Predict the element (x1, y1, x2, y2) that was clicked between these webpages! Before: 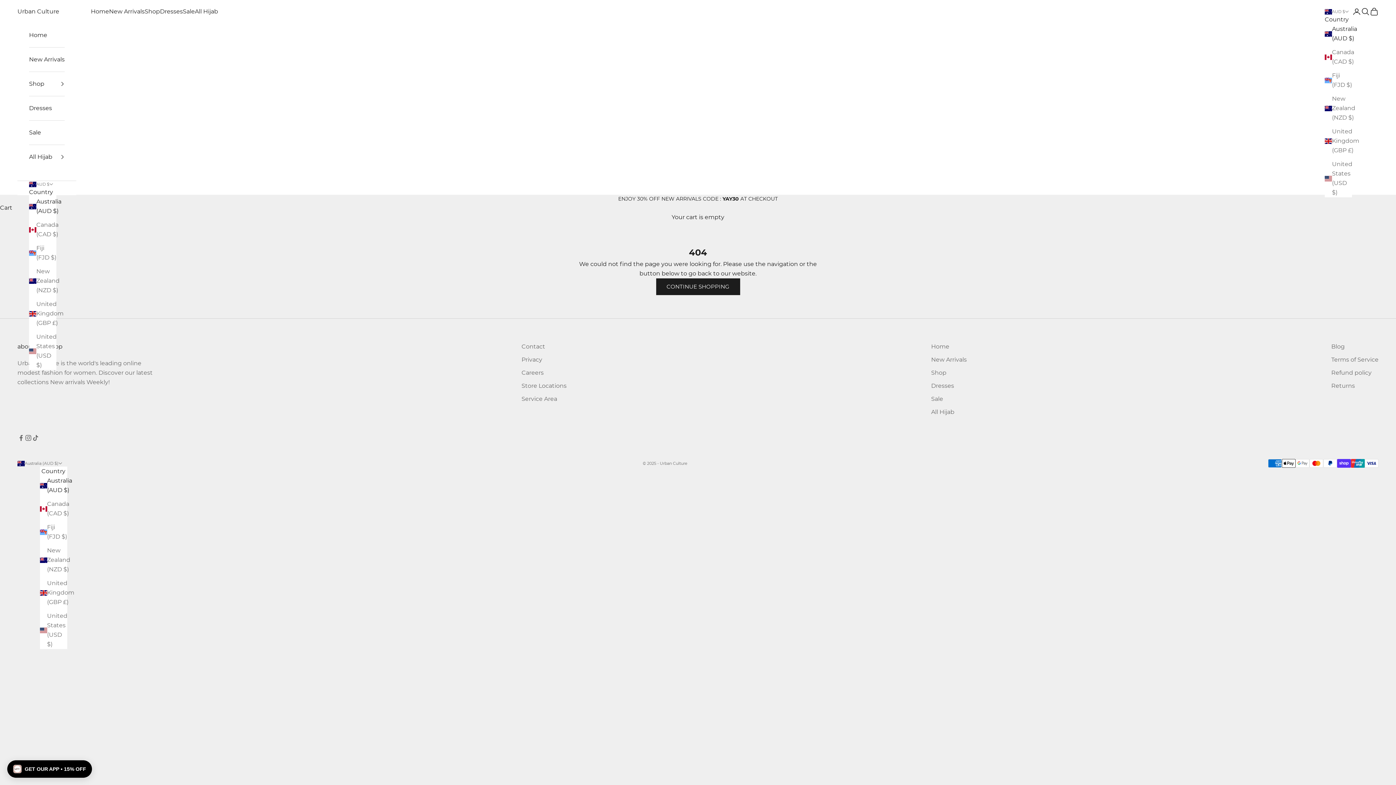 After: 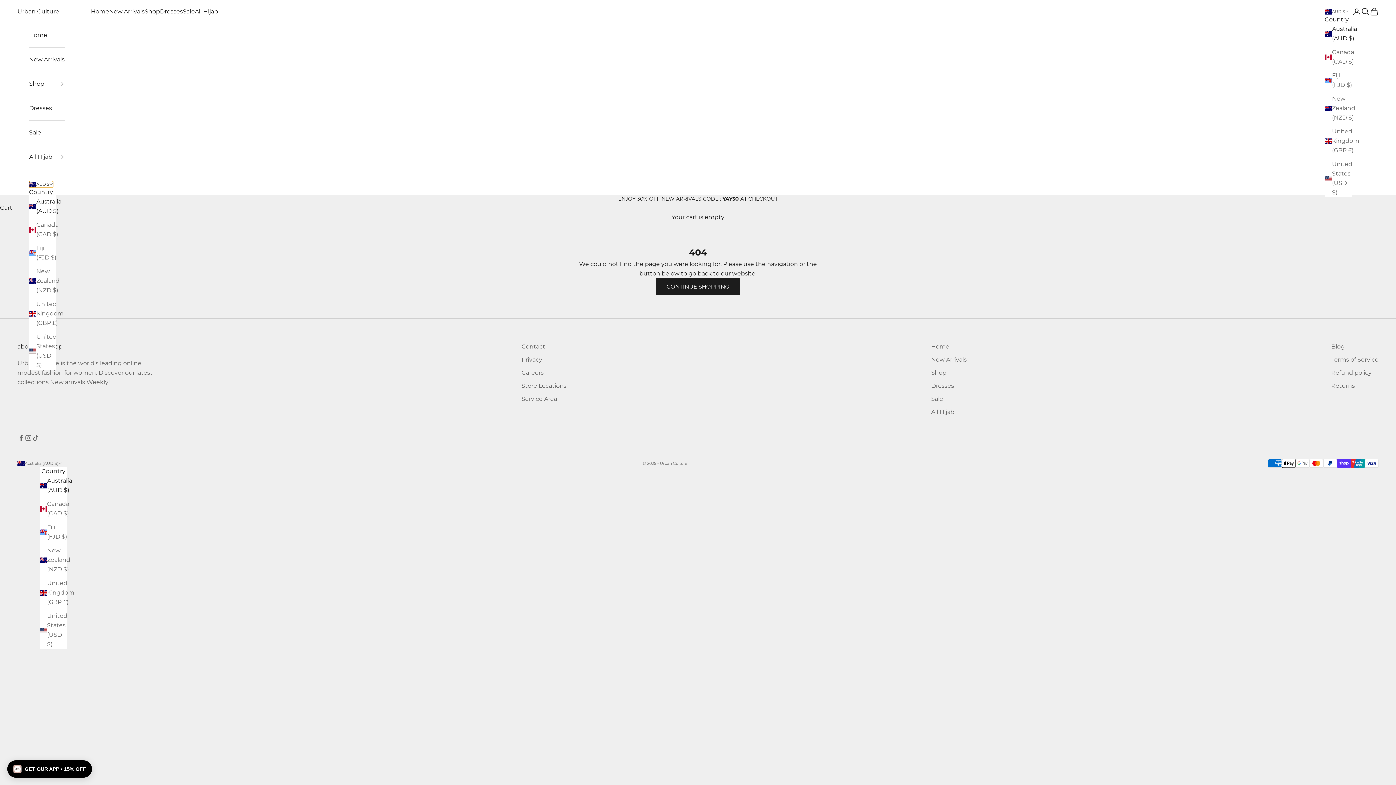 Action: label: AUD $ bbox: (29, 181, 53, 187)